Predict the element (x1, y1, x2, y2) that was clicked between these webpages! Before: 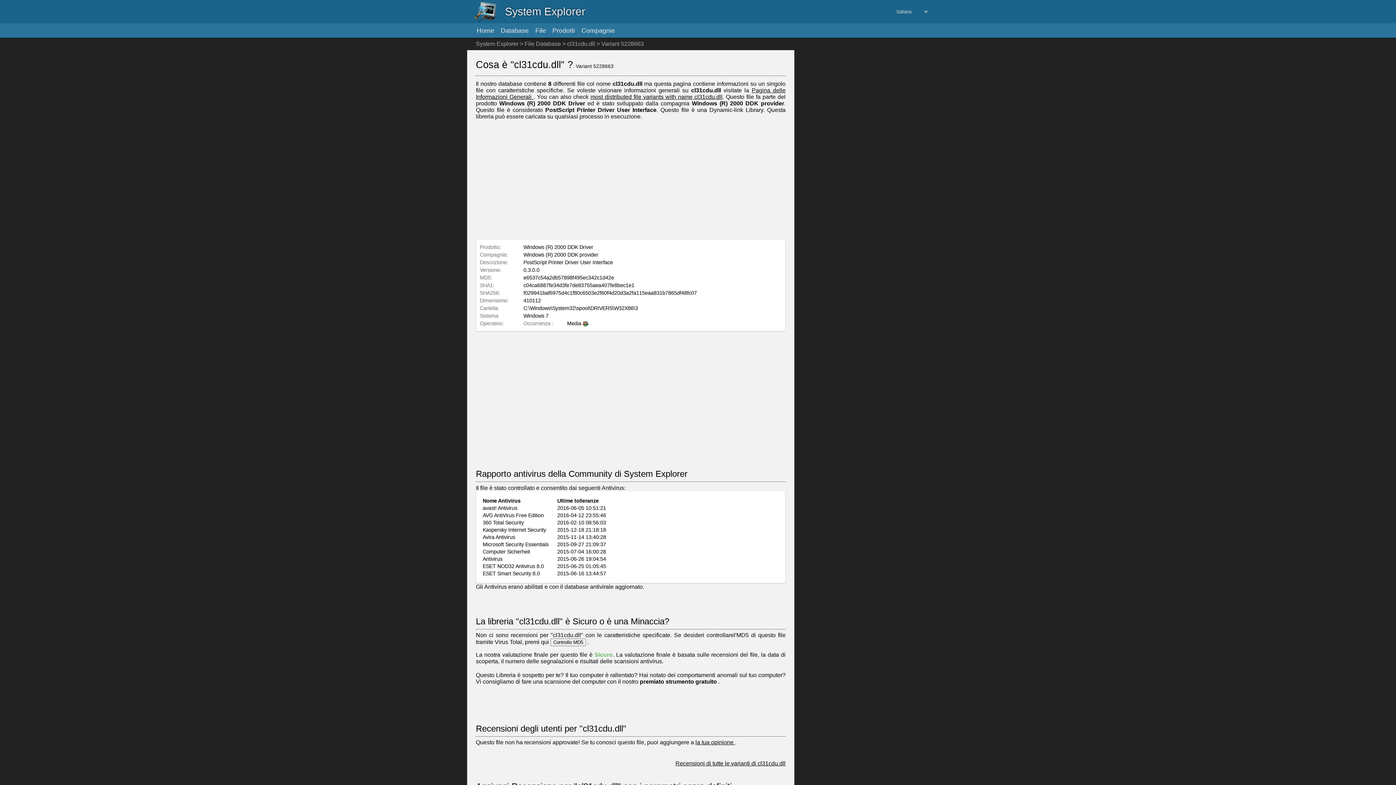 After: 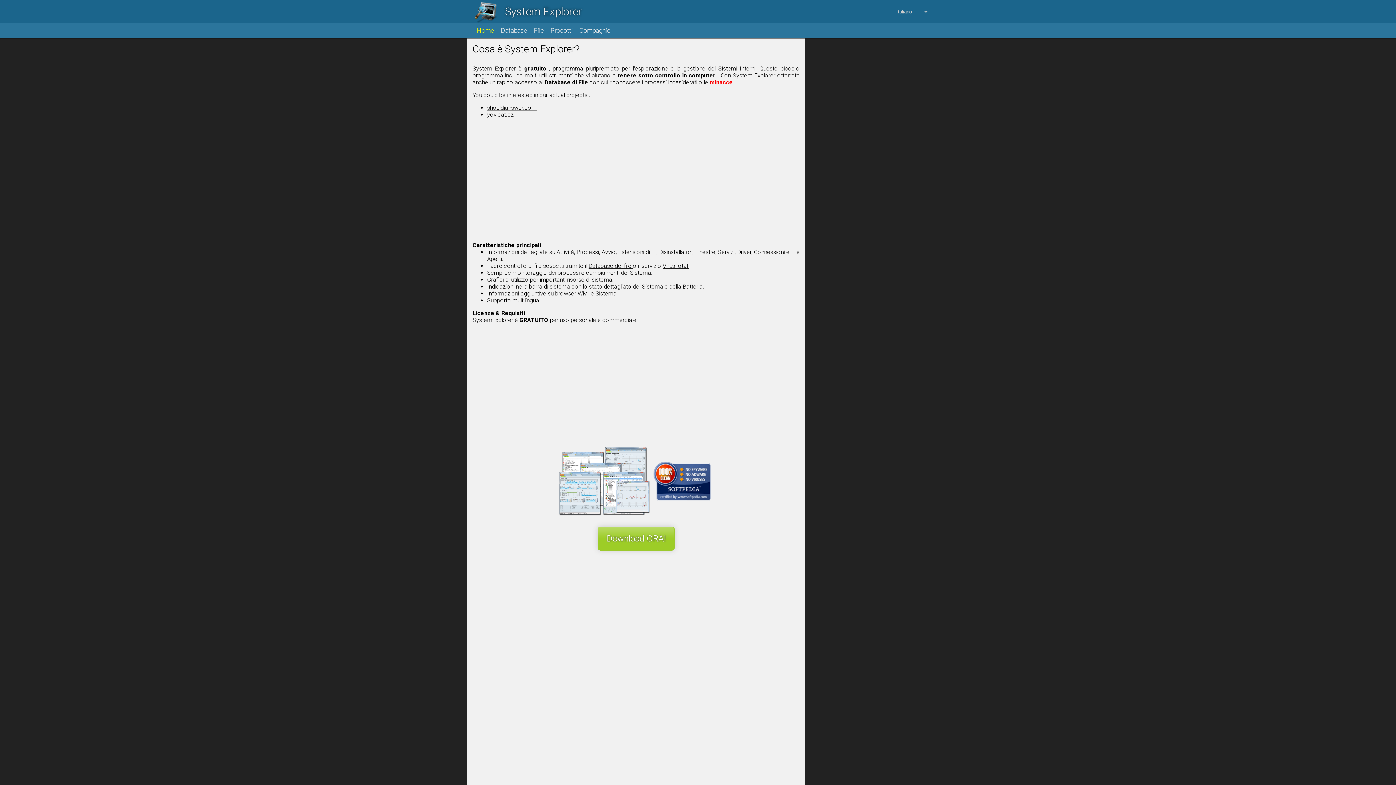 Action: label: System Explorer bbox: (505, 0, 585, 23)